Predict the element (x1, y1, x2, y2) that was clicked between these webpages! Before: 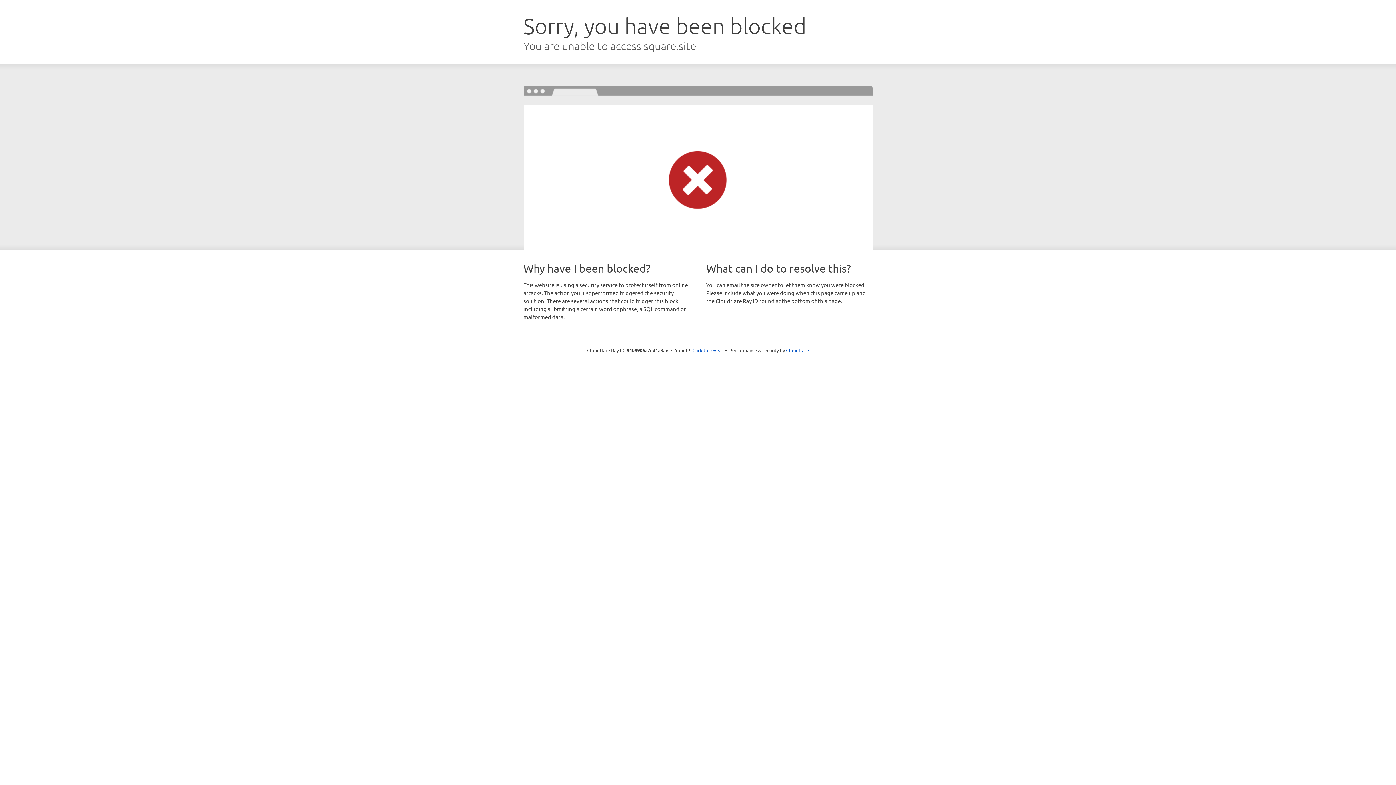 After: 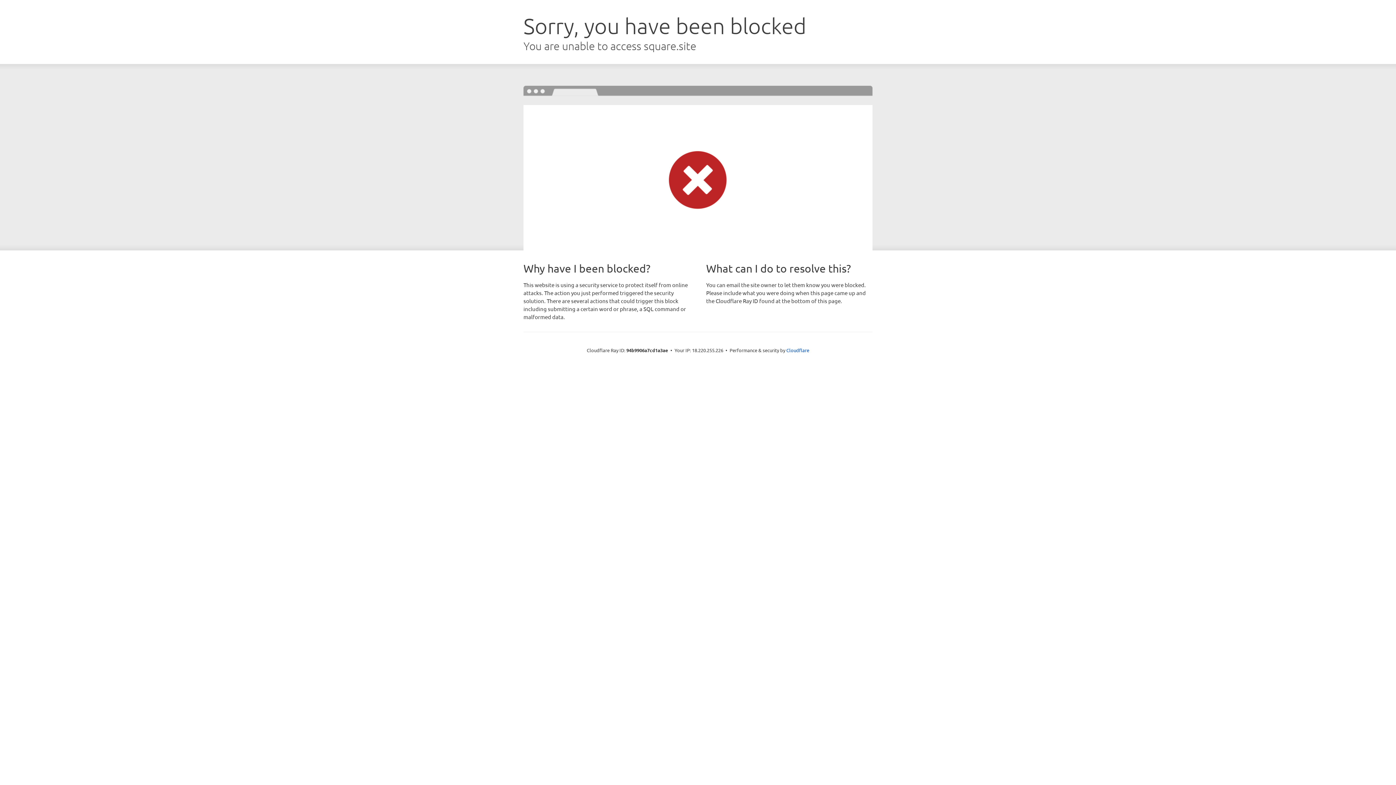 Action: bbox: (692, 346, 723, 353) label: Click to reveal